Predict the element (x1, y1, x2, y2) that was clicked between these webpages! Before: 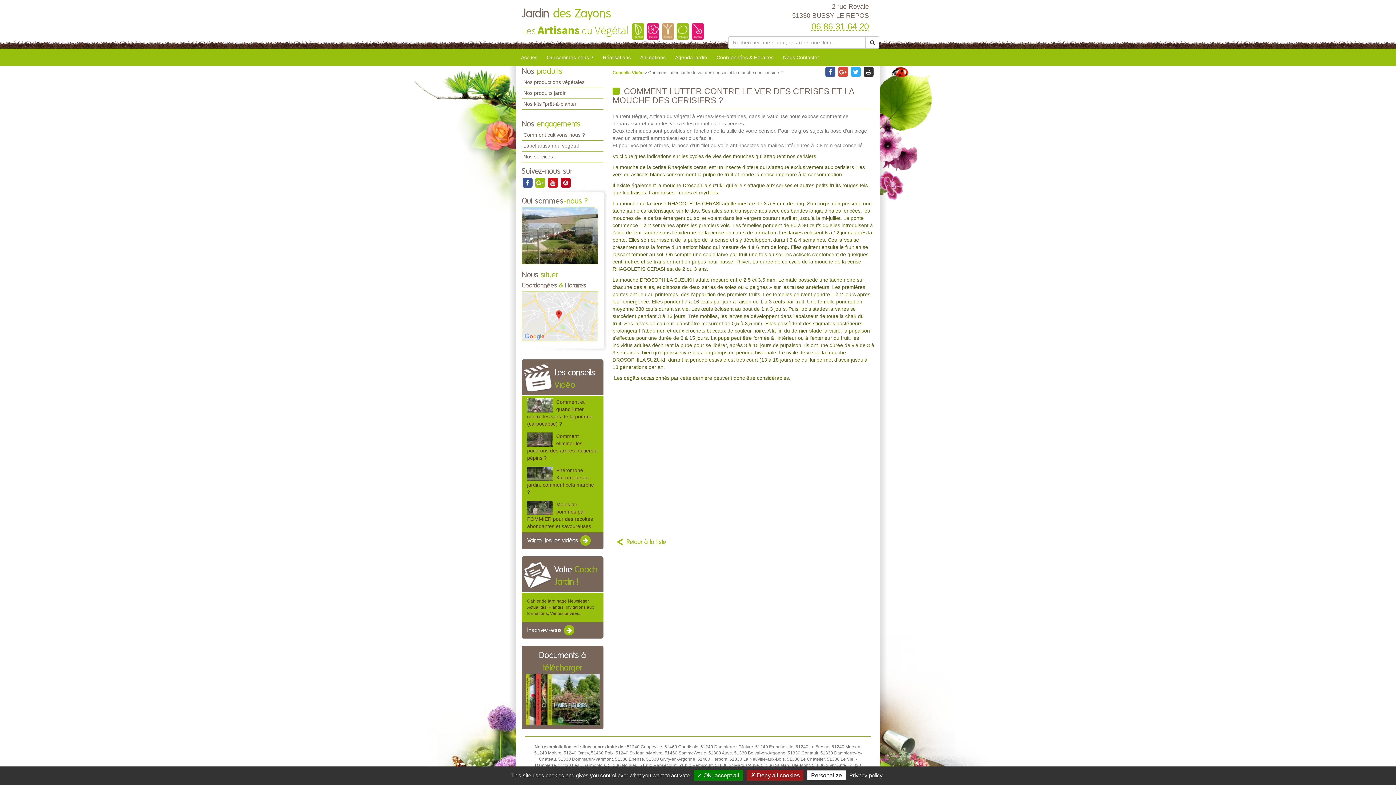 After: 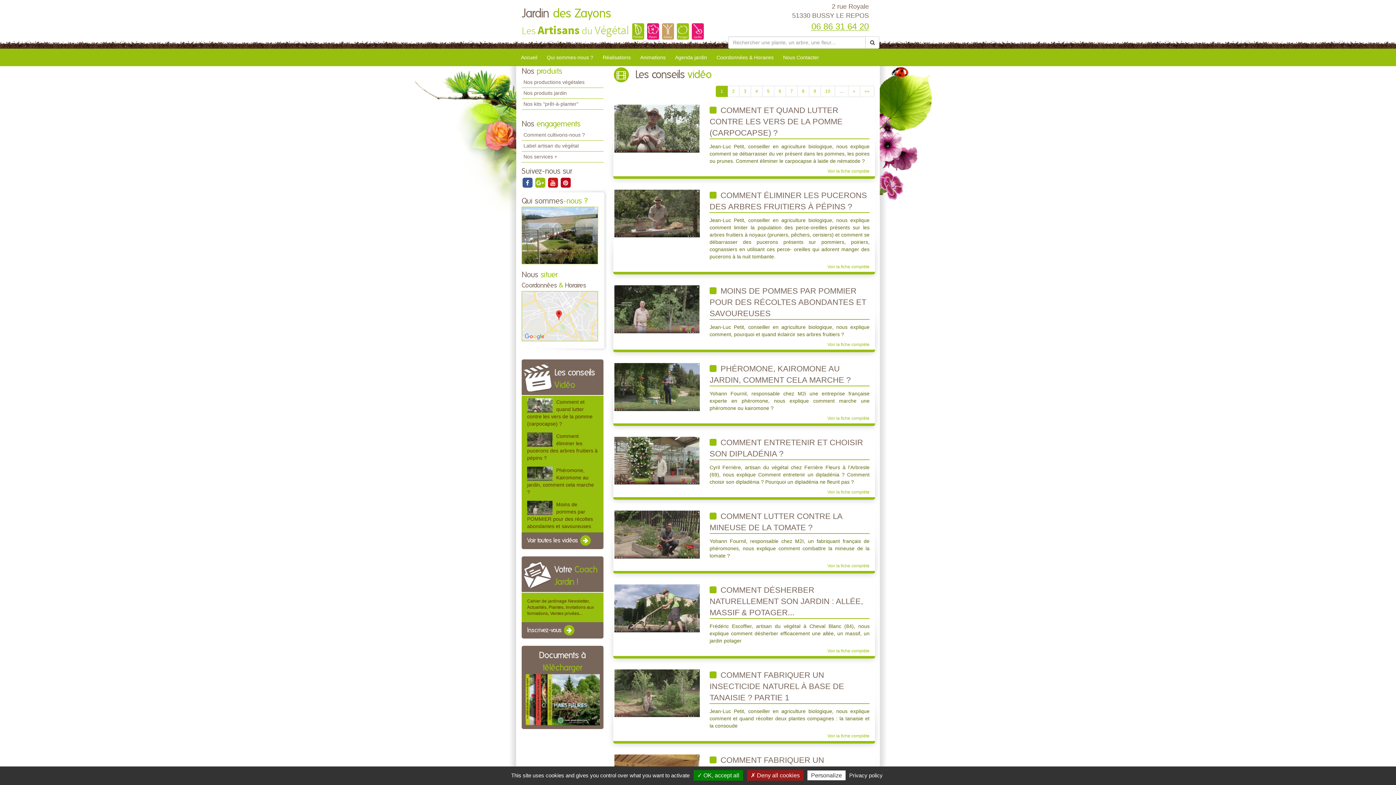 Action: label: Voir toutes les vidéos  bbox: (527, 532, 598, 549)